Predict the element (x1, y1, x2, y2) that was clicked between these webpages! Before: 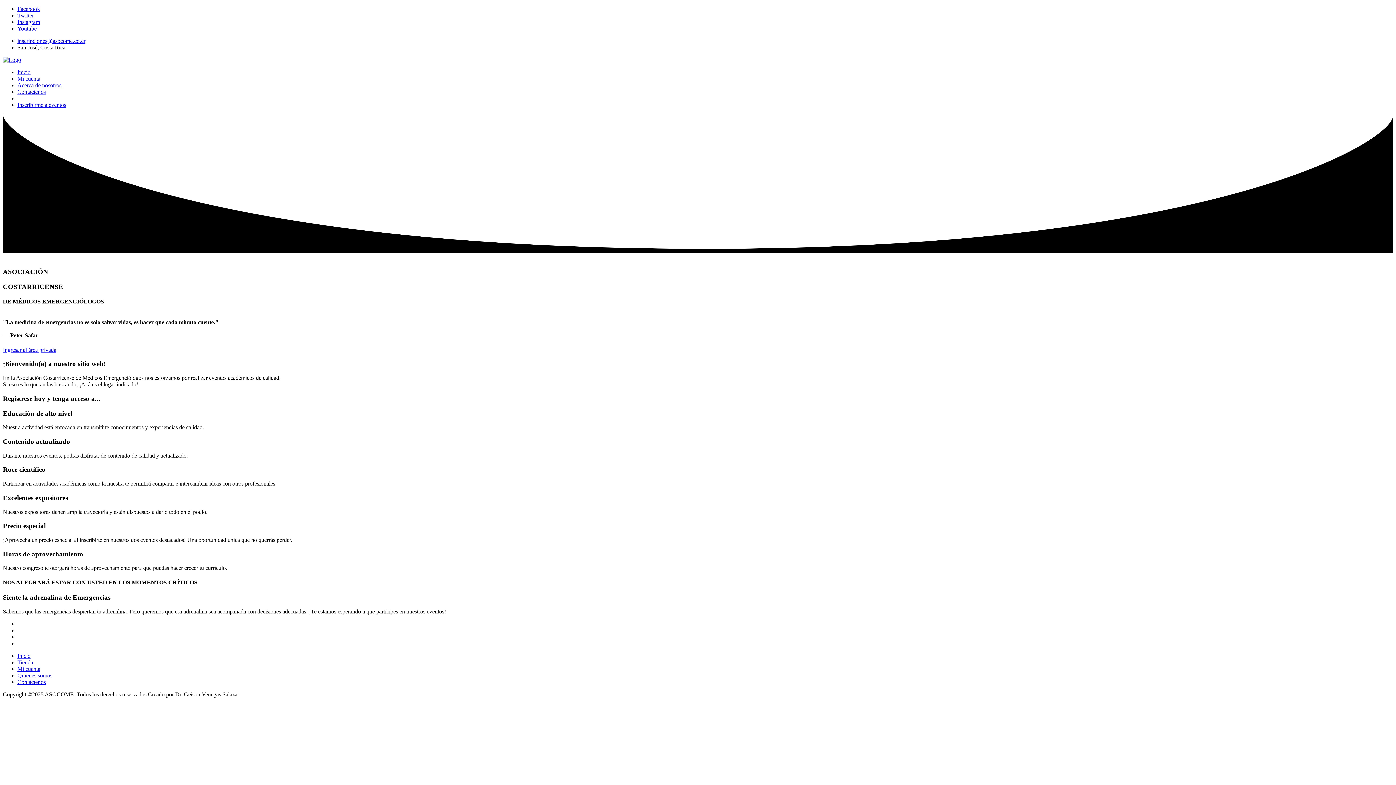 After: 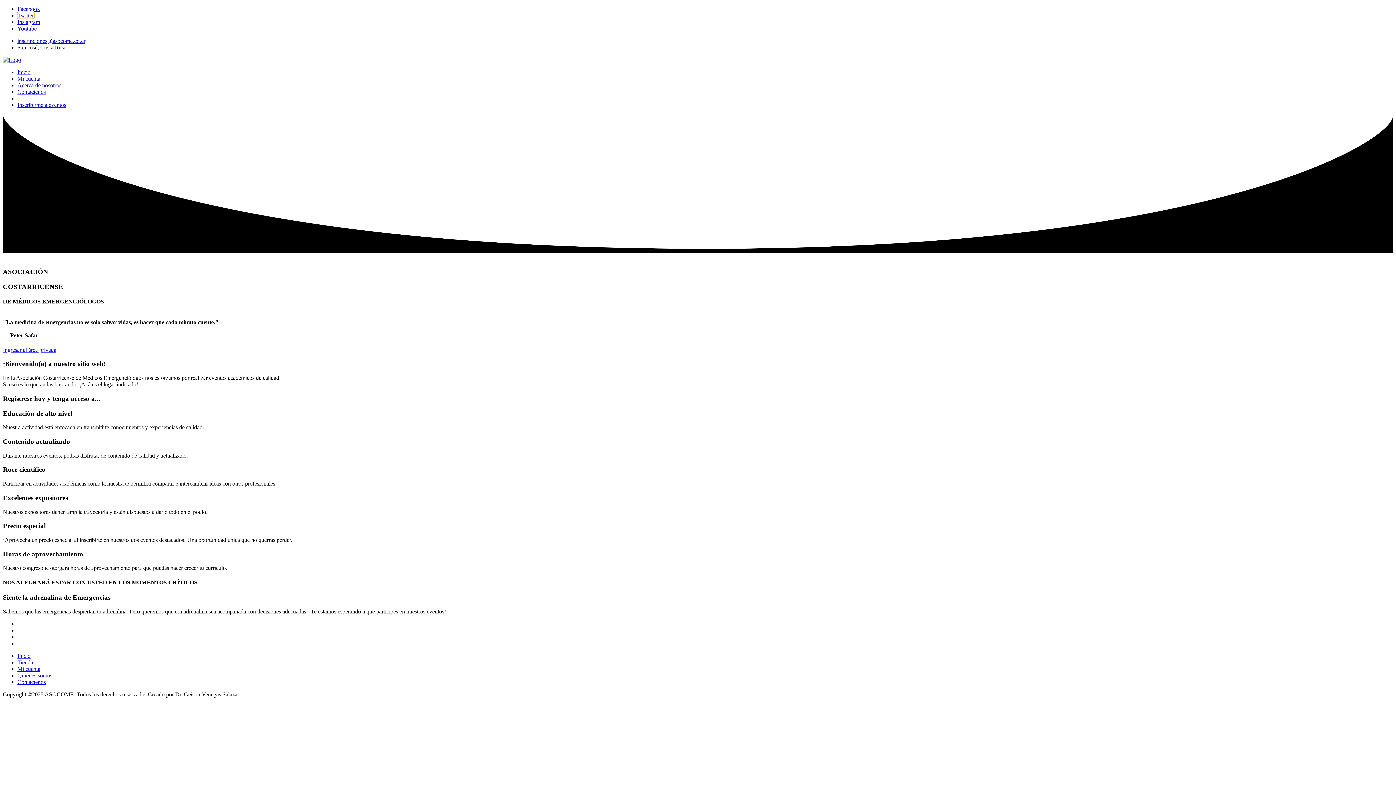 Action: bbox: (17, 12, 33, 18) label: Twitter